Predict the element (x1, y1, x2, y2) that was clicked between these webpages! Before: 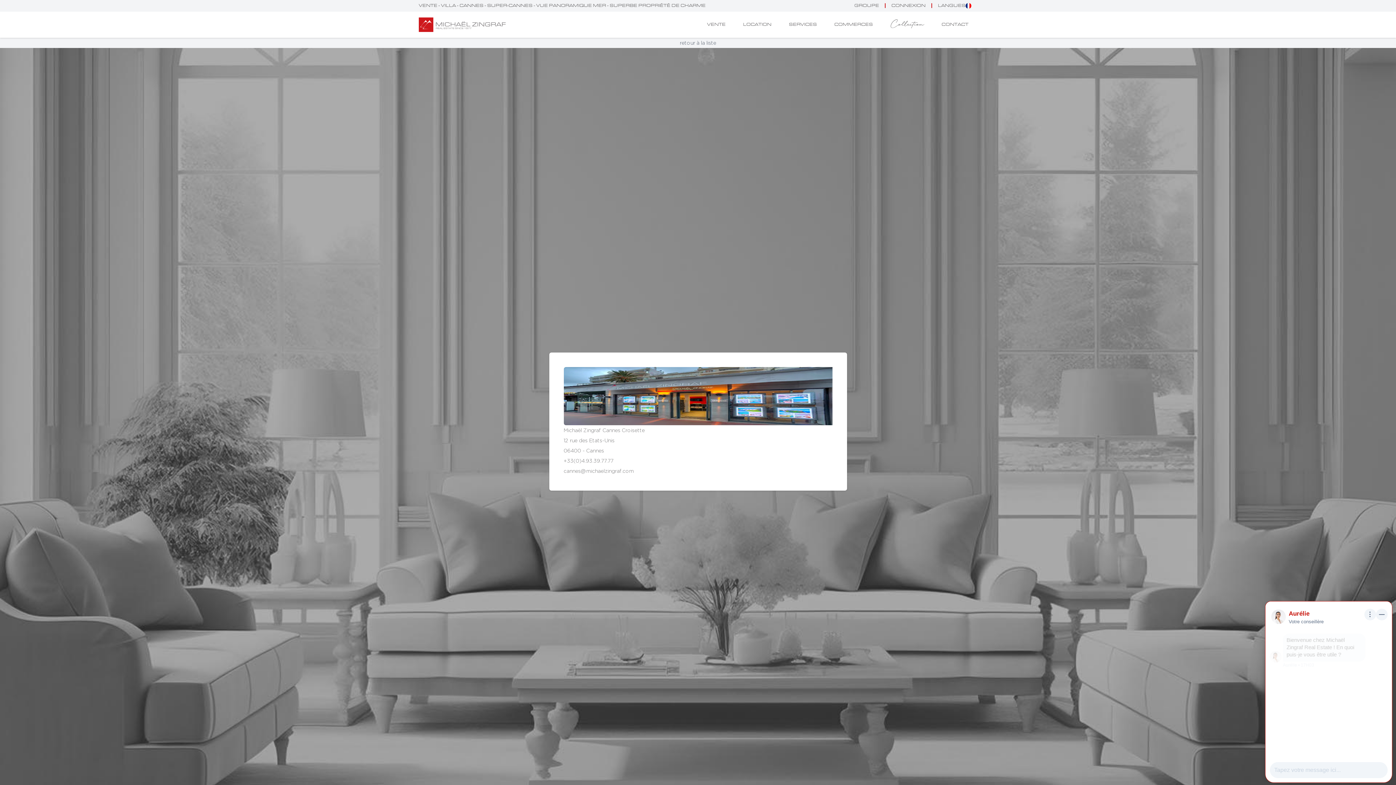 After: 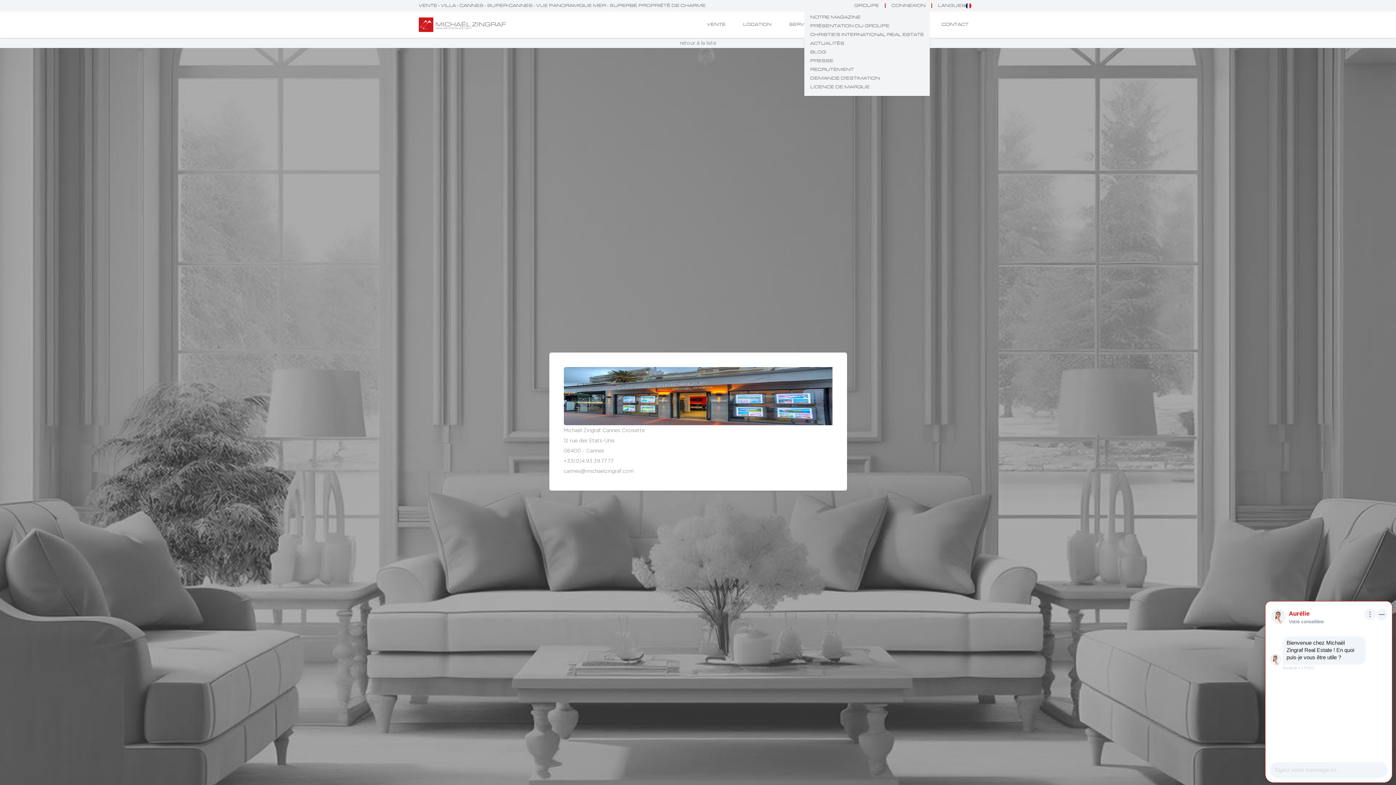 Action: label: GROUPE bbox: (848, 3, 885, 8)